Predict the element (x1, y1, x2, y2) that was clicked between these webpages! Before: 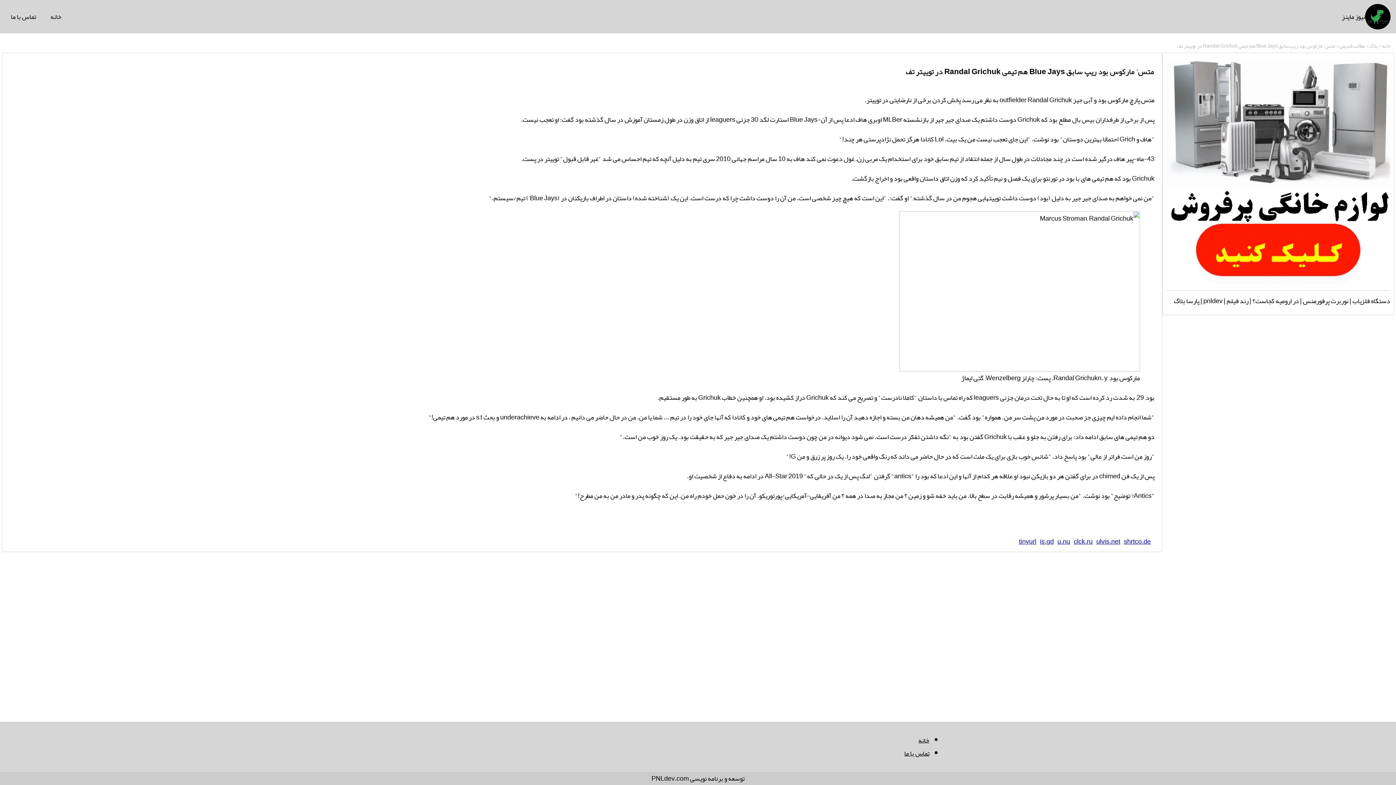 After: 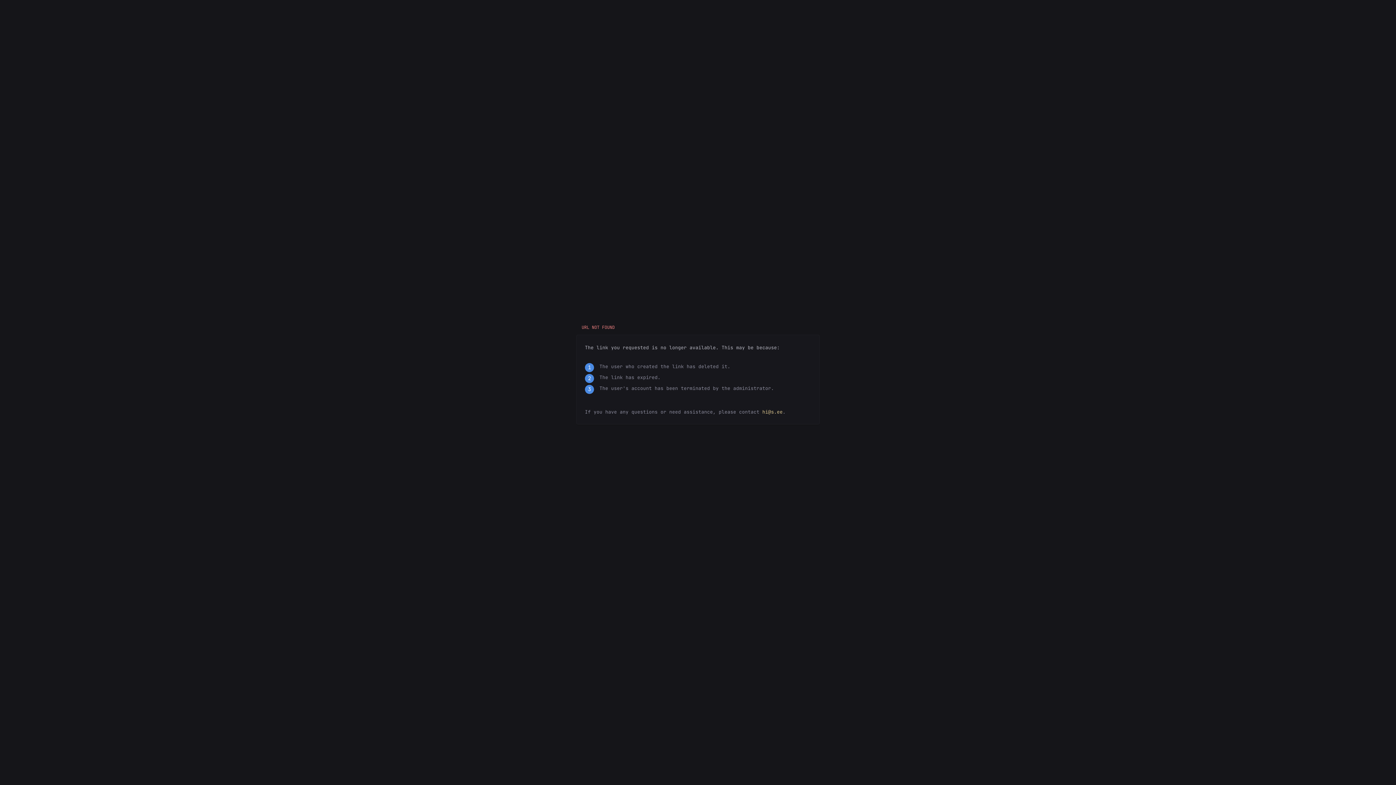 Action: bbox: (1057, 535, 1070, 548) label: u.nu